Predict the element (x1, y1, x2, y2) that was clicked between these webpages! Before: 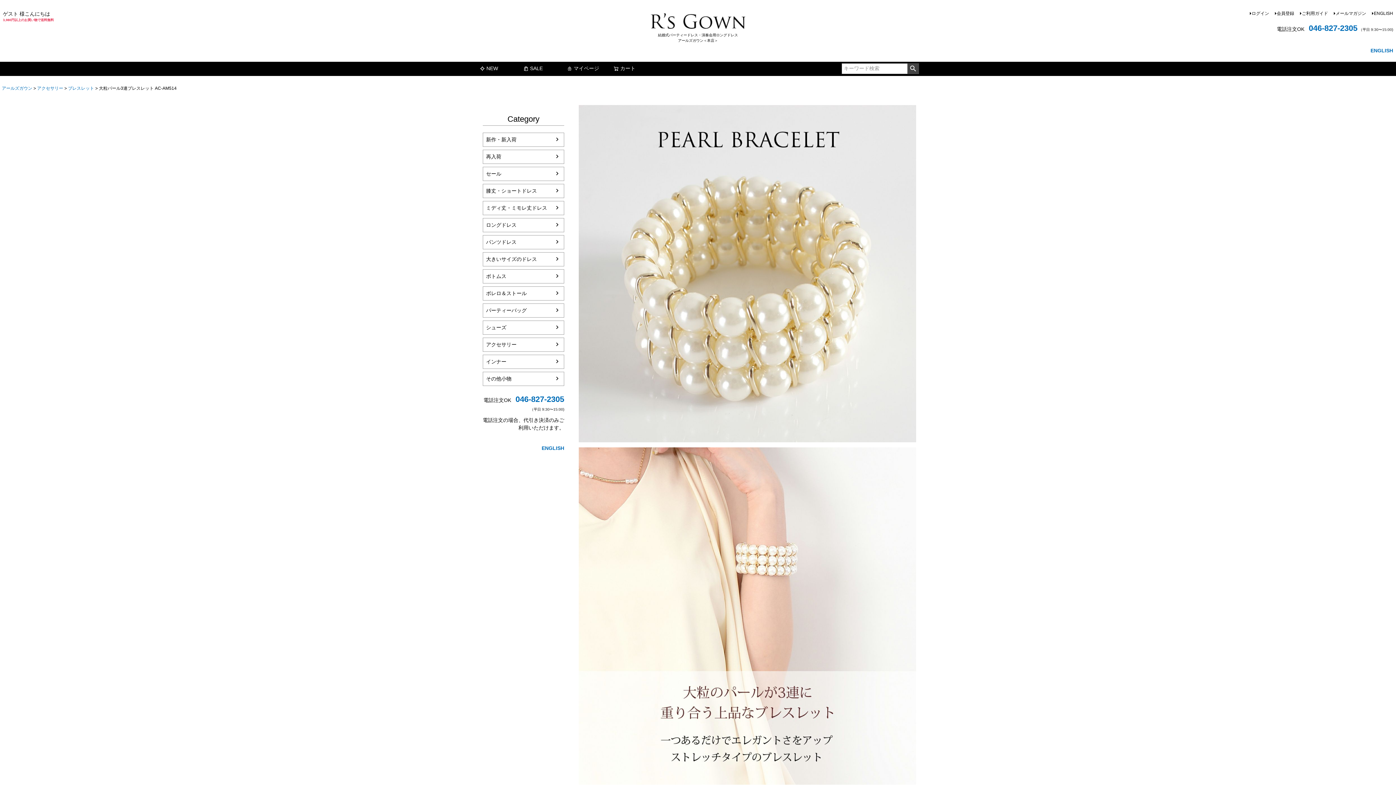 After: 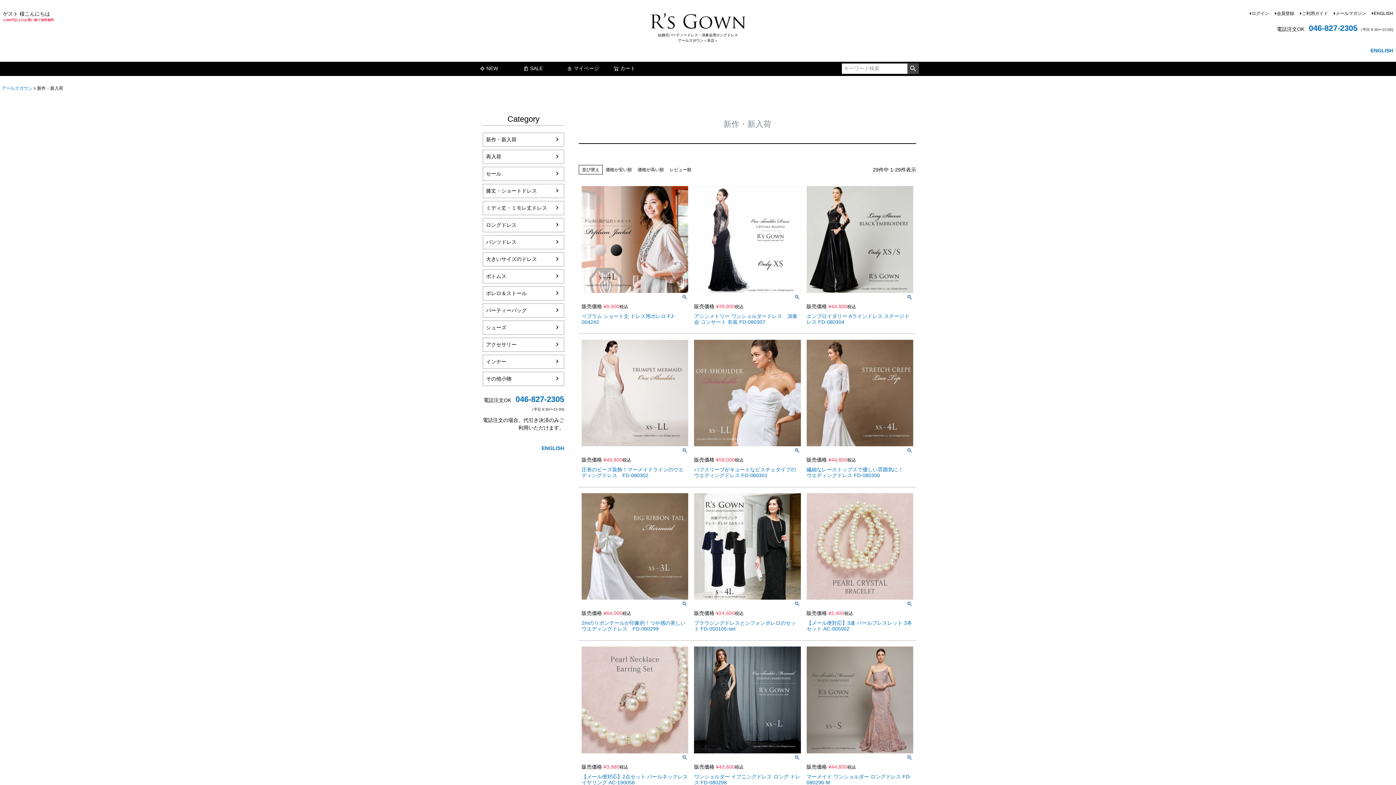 Action: label: NEW bbox: (477, 61, 501, 75)